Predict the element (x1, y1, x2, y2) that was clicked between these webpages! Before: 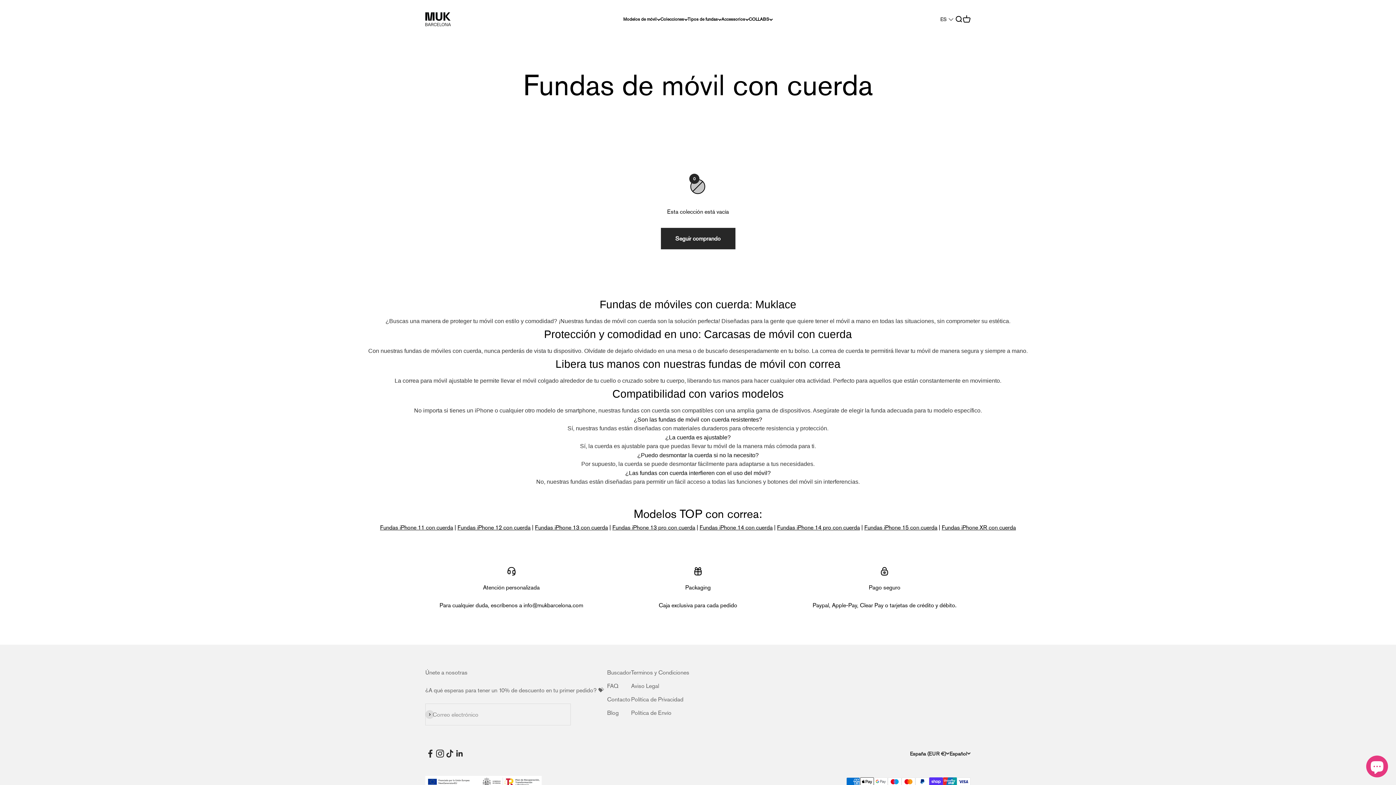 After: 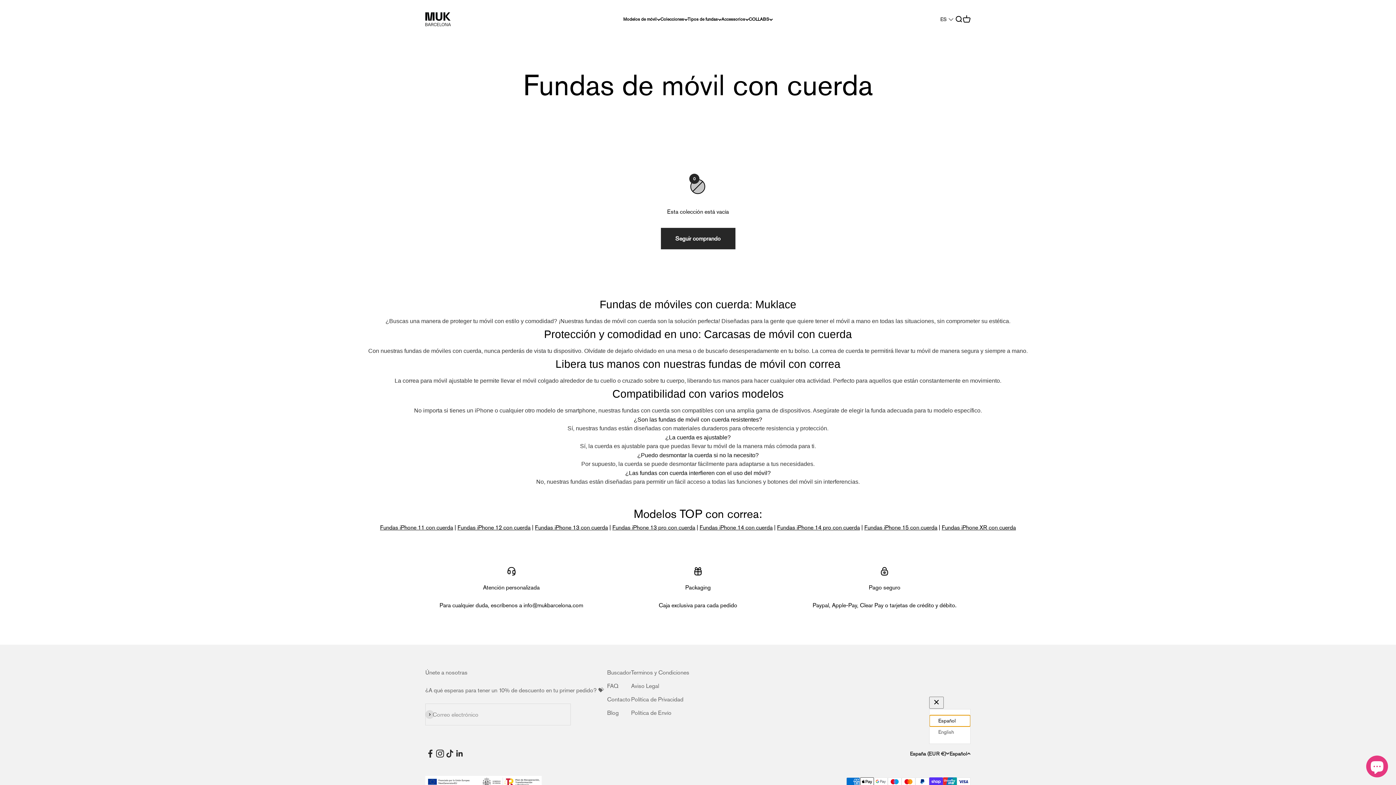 Action: bbox: (949, 750, 970, 758) label: Español